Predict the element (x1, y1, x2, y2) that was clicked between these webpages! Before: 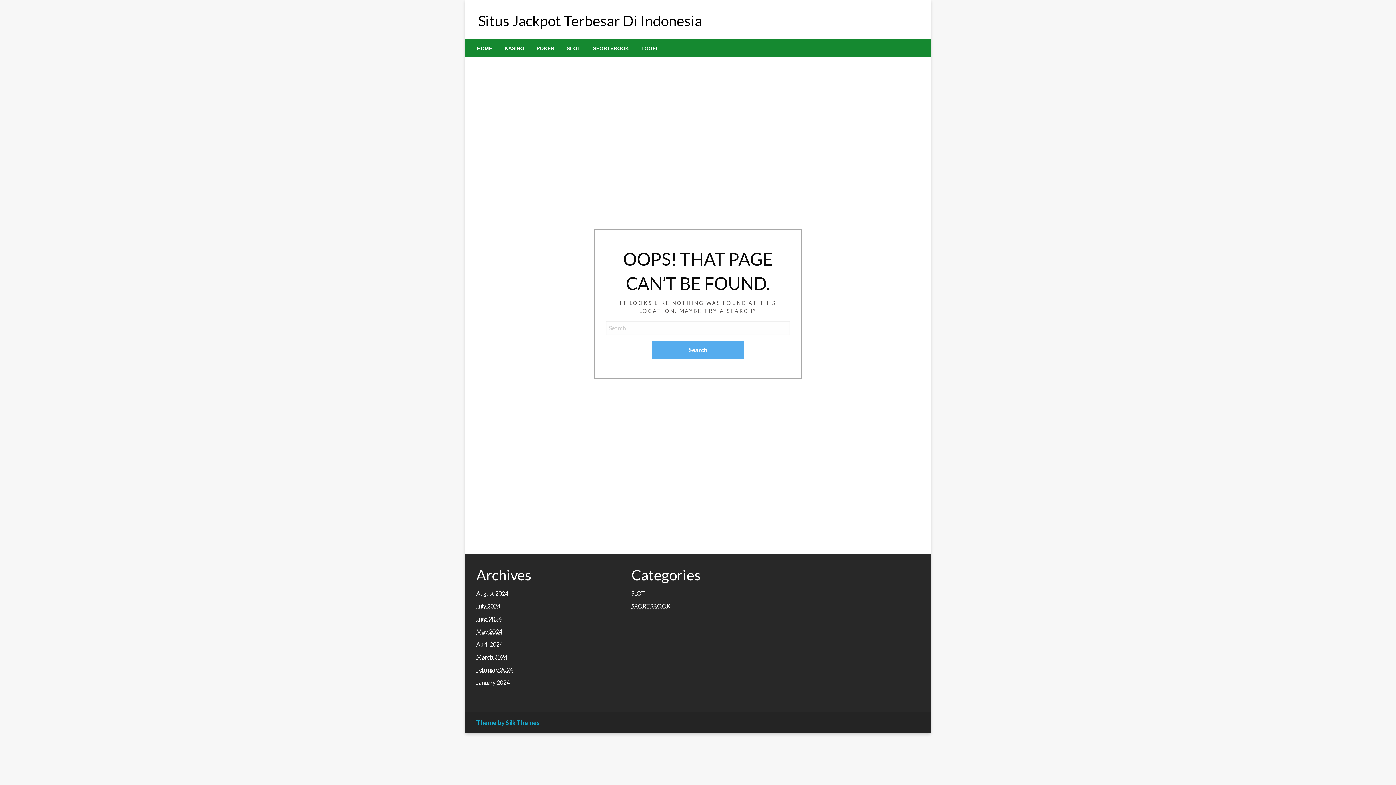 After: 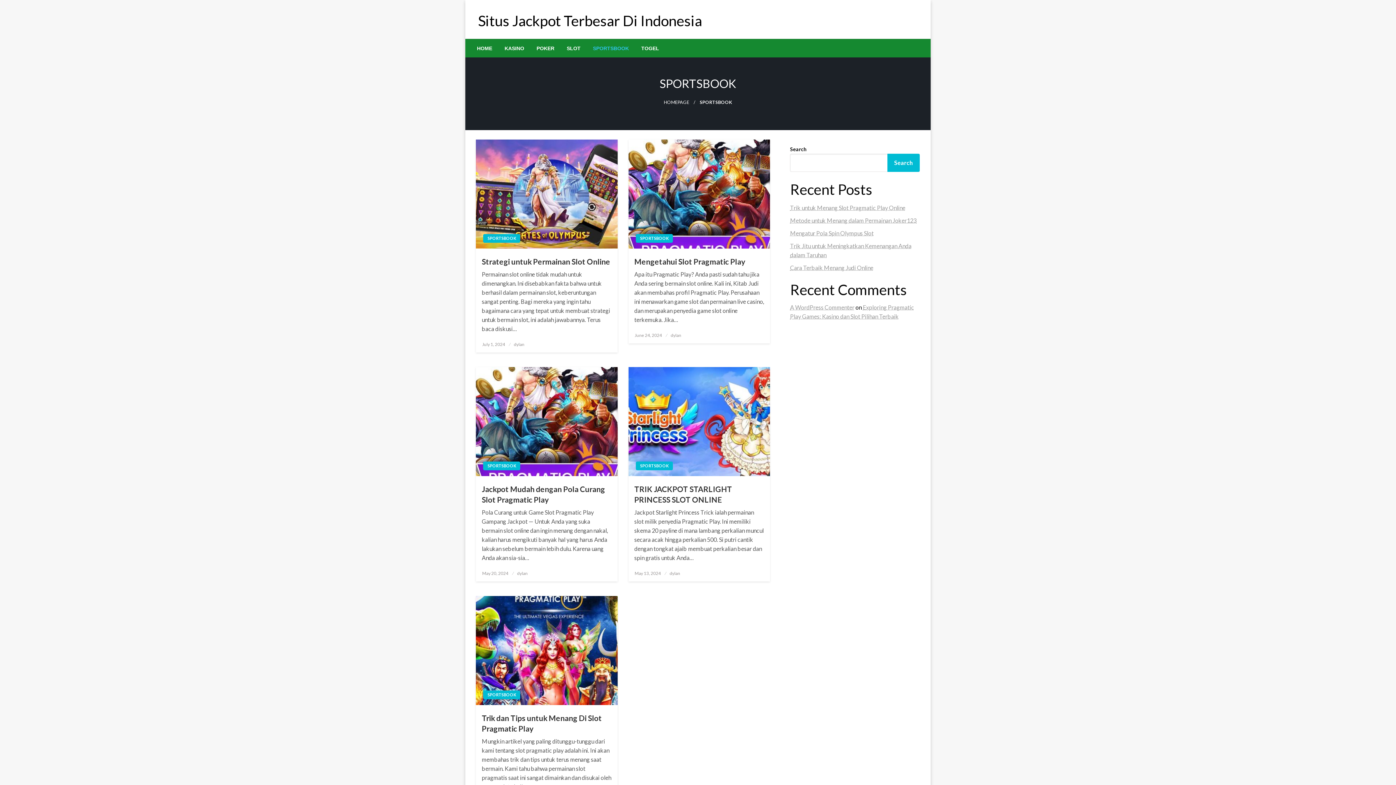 Action: bbox: (631, 602, 670, 609) label: SPORTSBOOK